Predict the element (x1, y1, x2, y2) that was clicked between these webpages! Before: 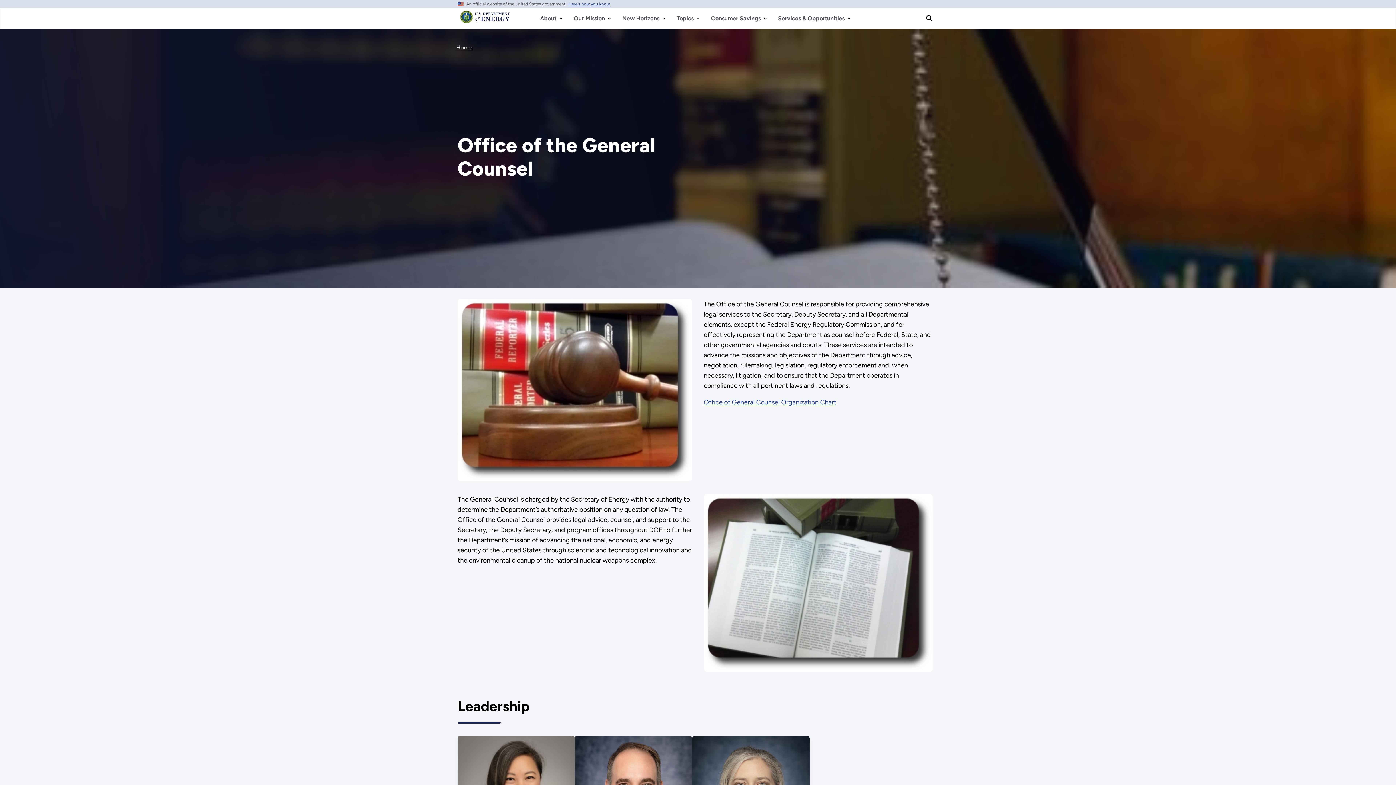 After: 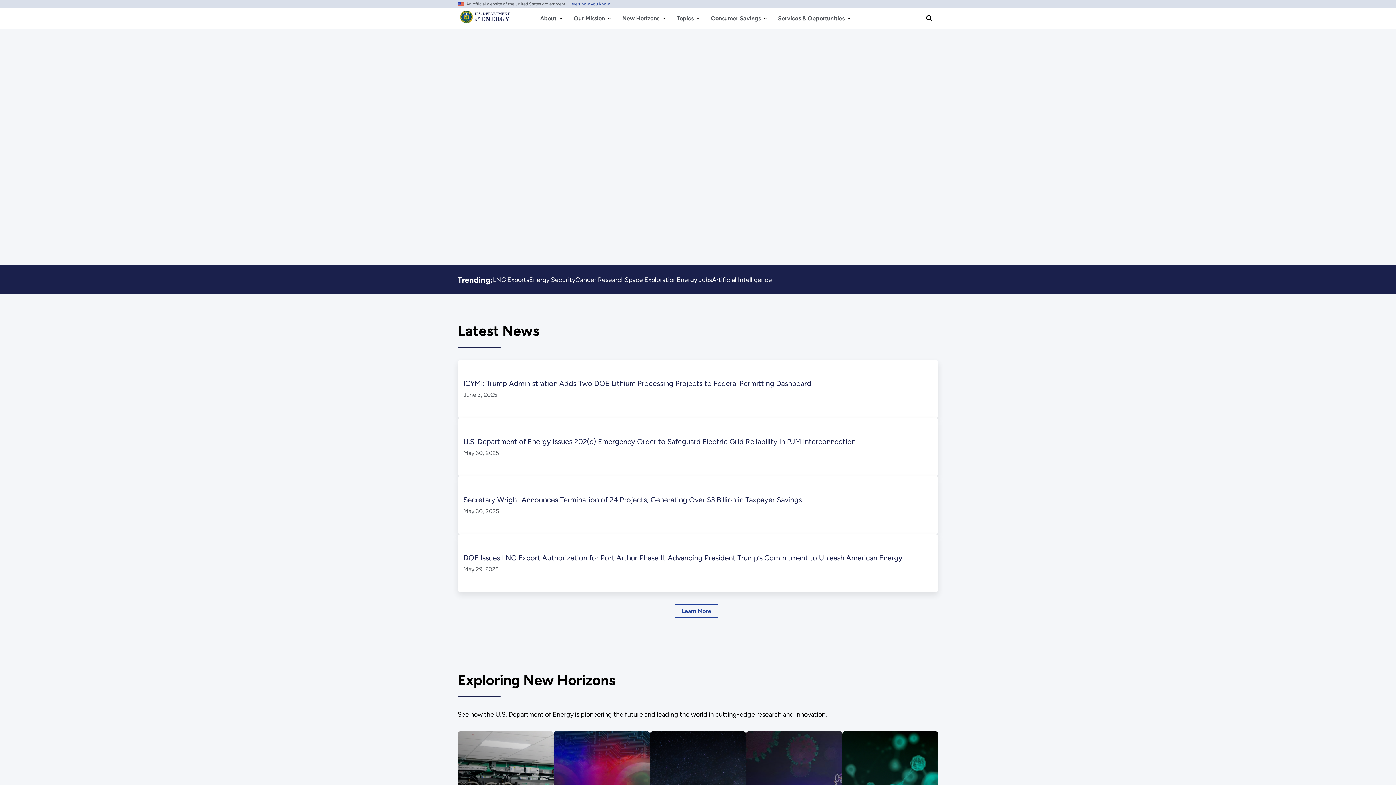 Action: label: Home bbox: (456, 43, 471, 50)